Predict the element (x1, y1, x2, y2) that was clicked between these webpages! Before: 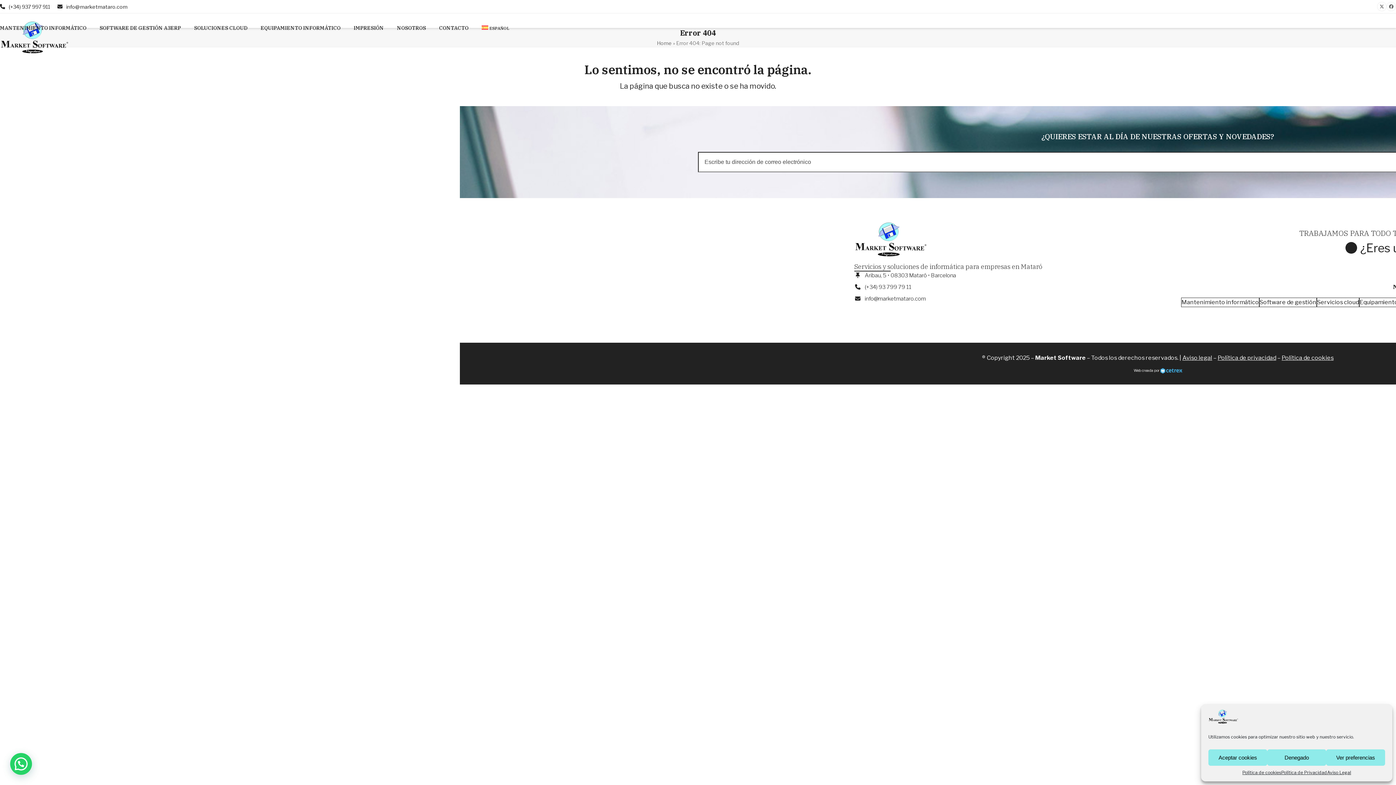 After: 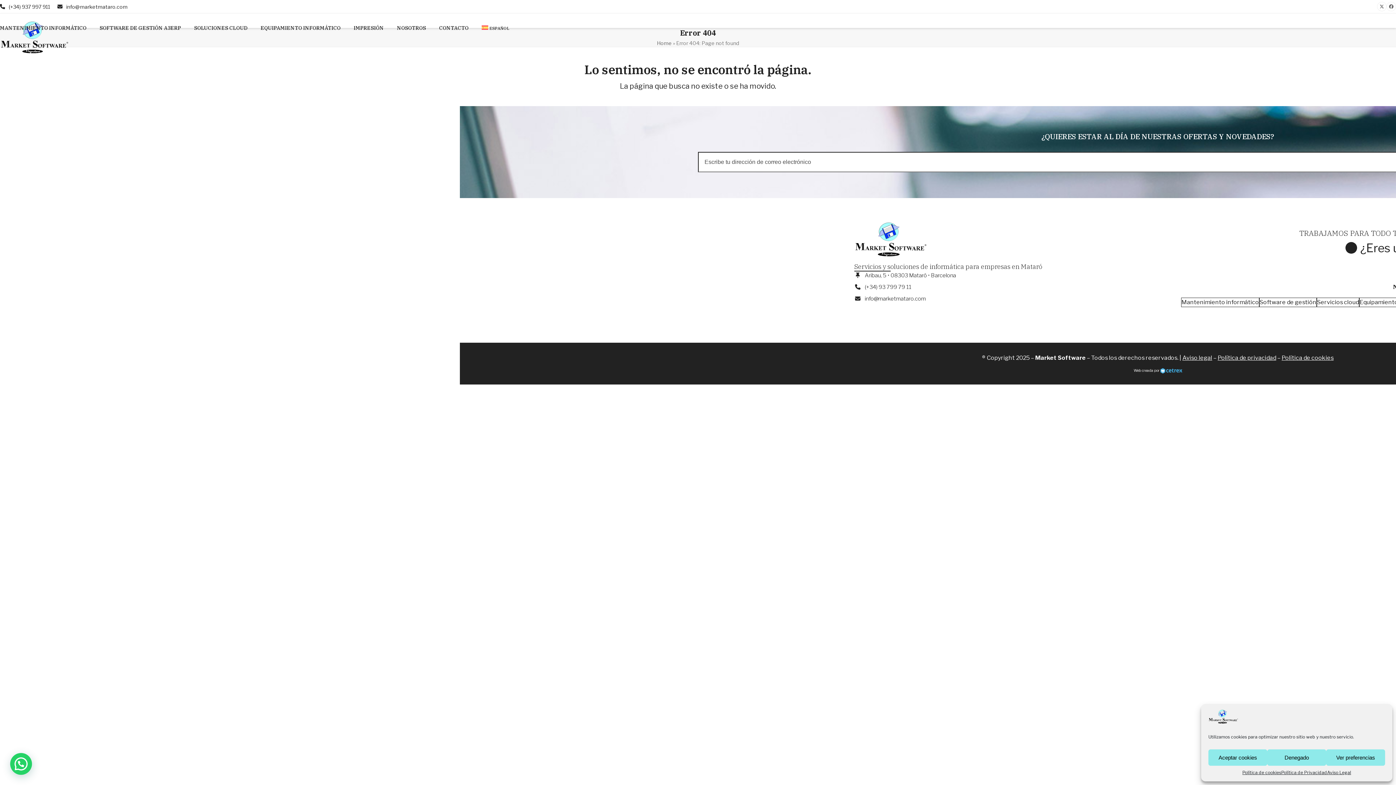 Action: bbox: (854, 295, 926, 302) label: info@marketmataro.com